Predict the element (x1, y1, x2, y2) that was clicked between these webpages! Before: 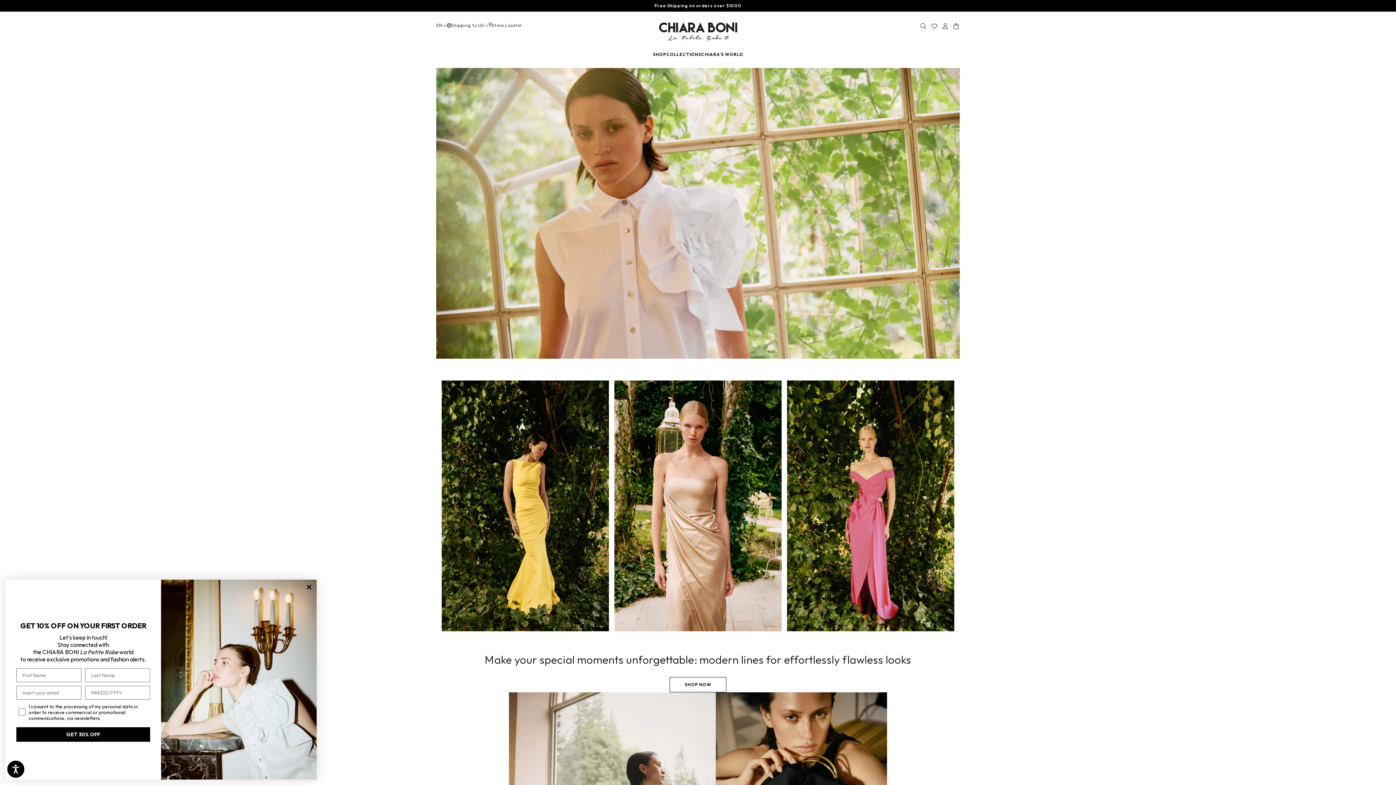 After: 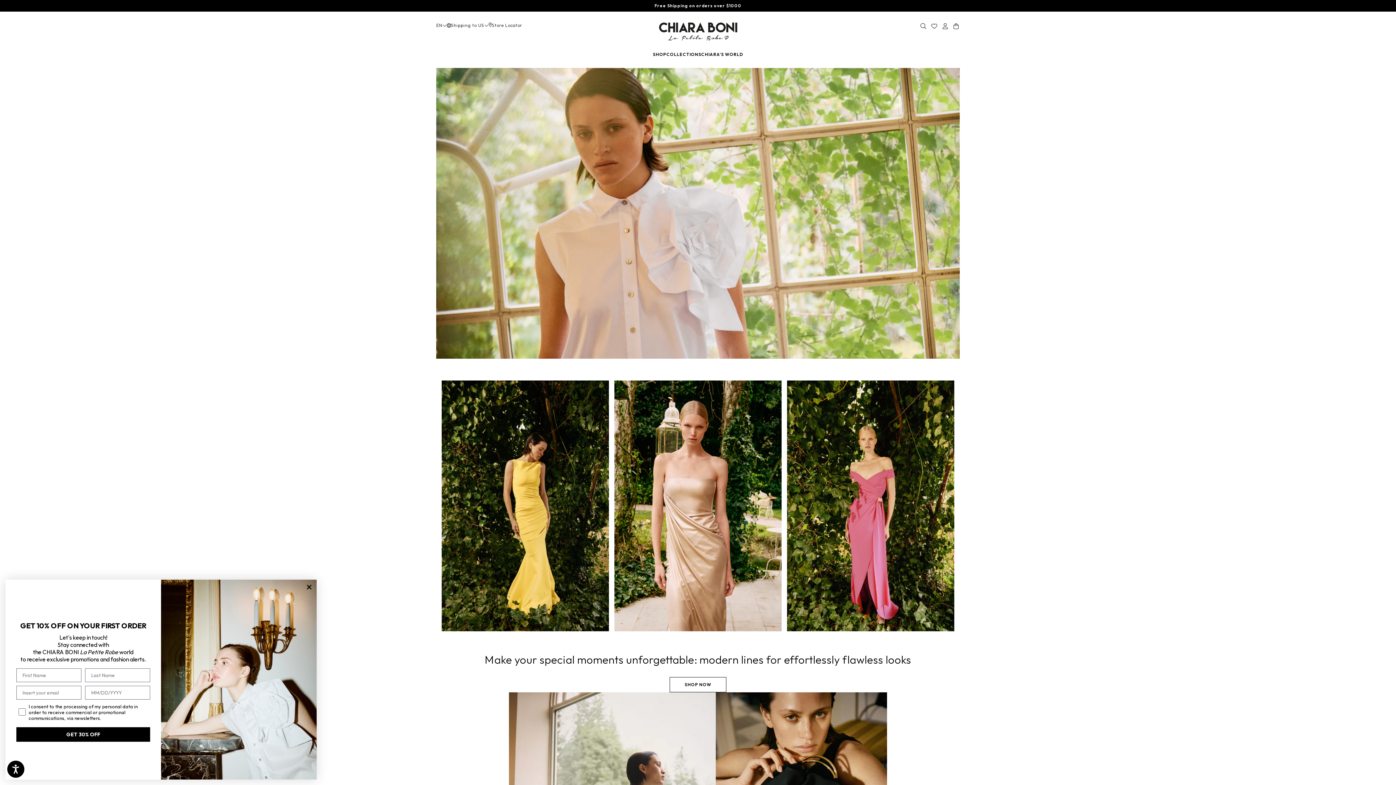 Action: bbox: (632, 22, 763, 40)